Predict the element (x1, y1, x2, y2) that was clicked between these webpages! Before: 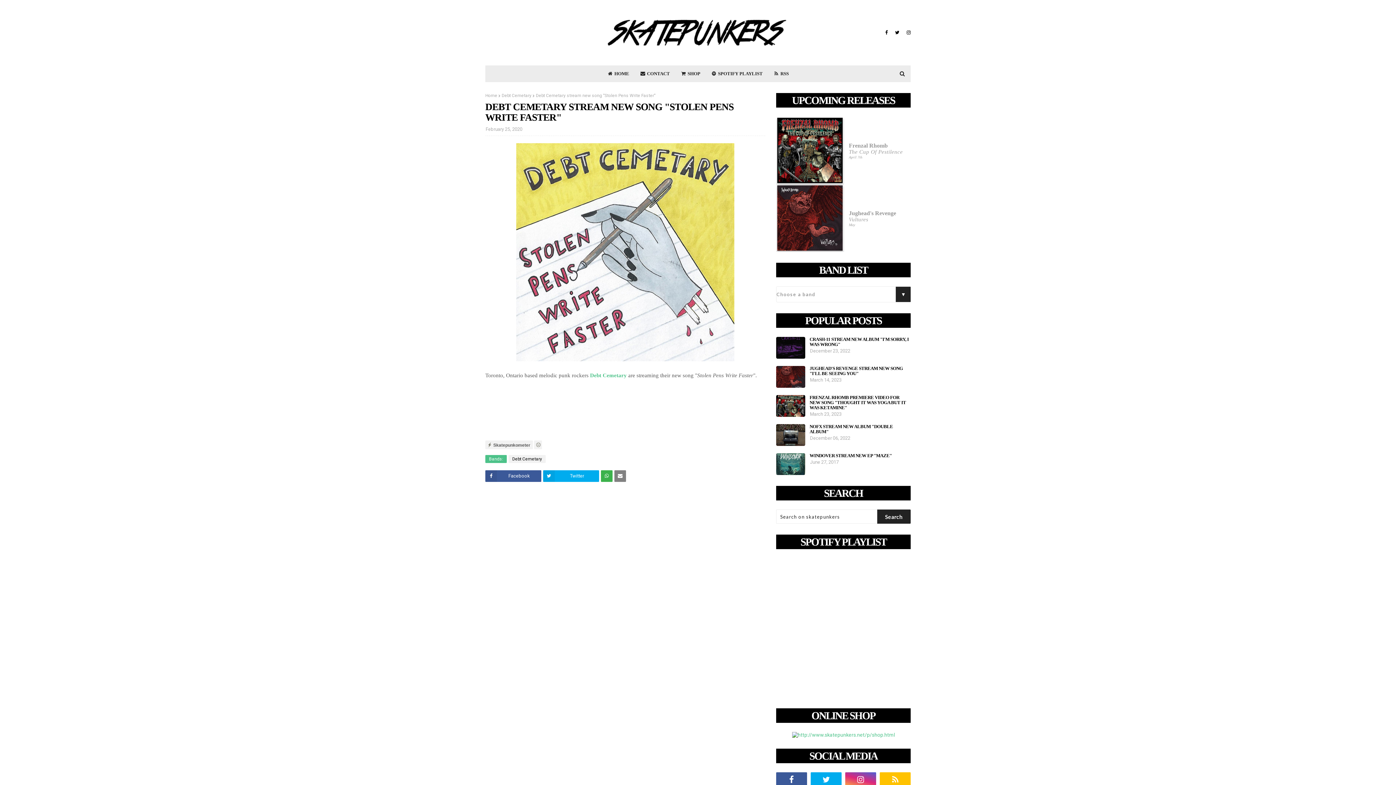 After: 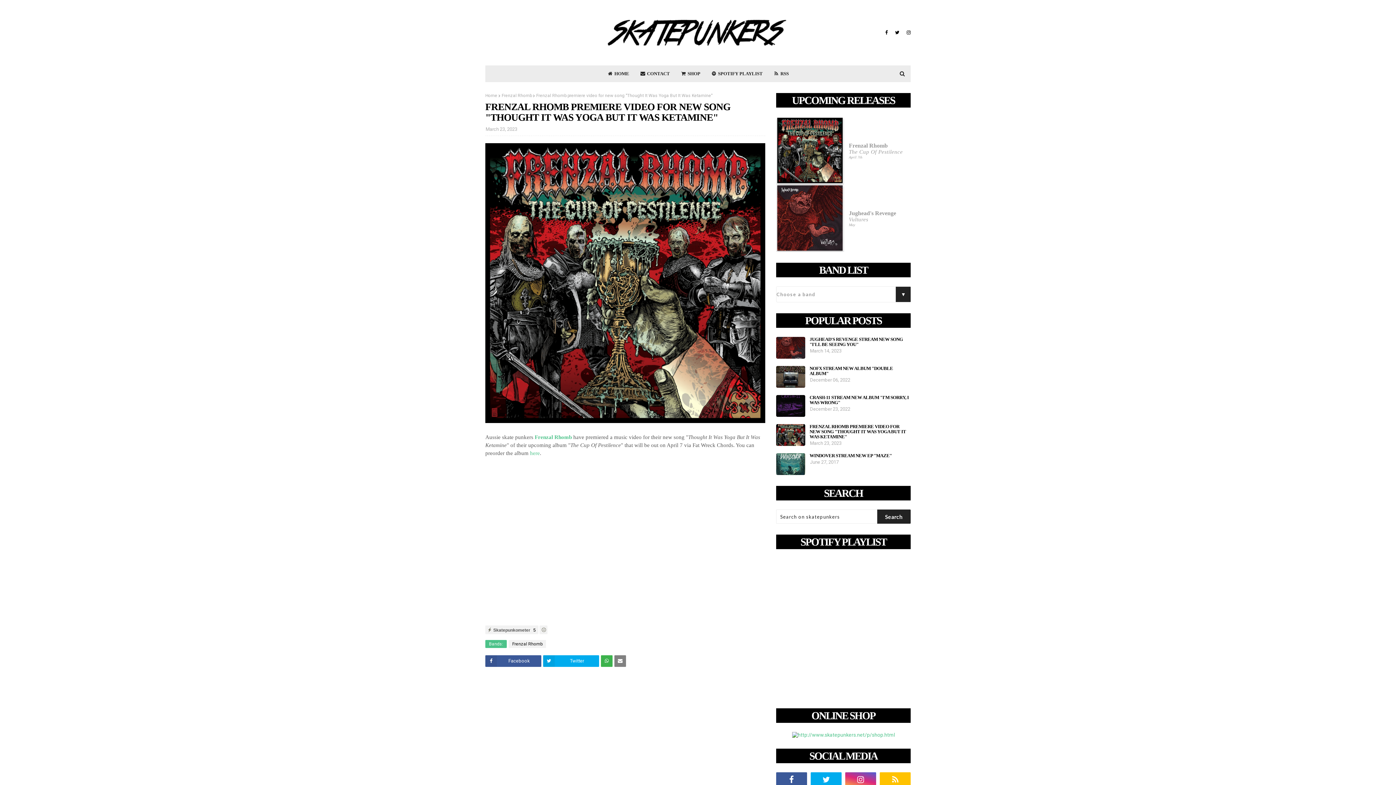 Action: label: FRENZAL RHOMB PREMIERE VIDEO FOR NEW SONG "THOUGHT IT WAS YOGA BUT IT WAS KETAMINE" bbox: (809, 395, 910, 410)